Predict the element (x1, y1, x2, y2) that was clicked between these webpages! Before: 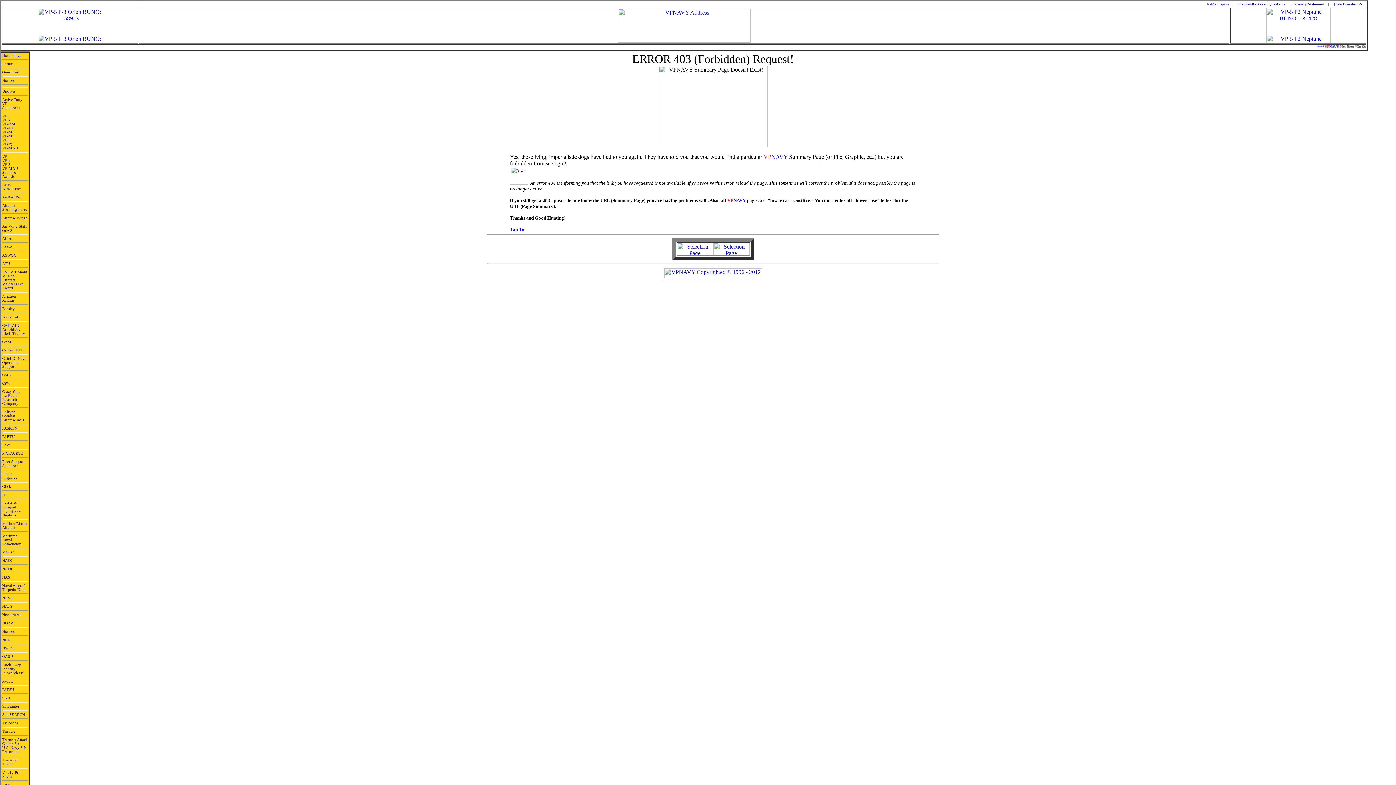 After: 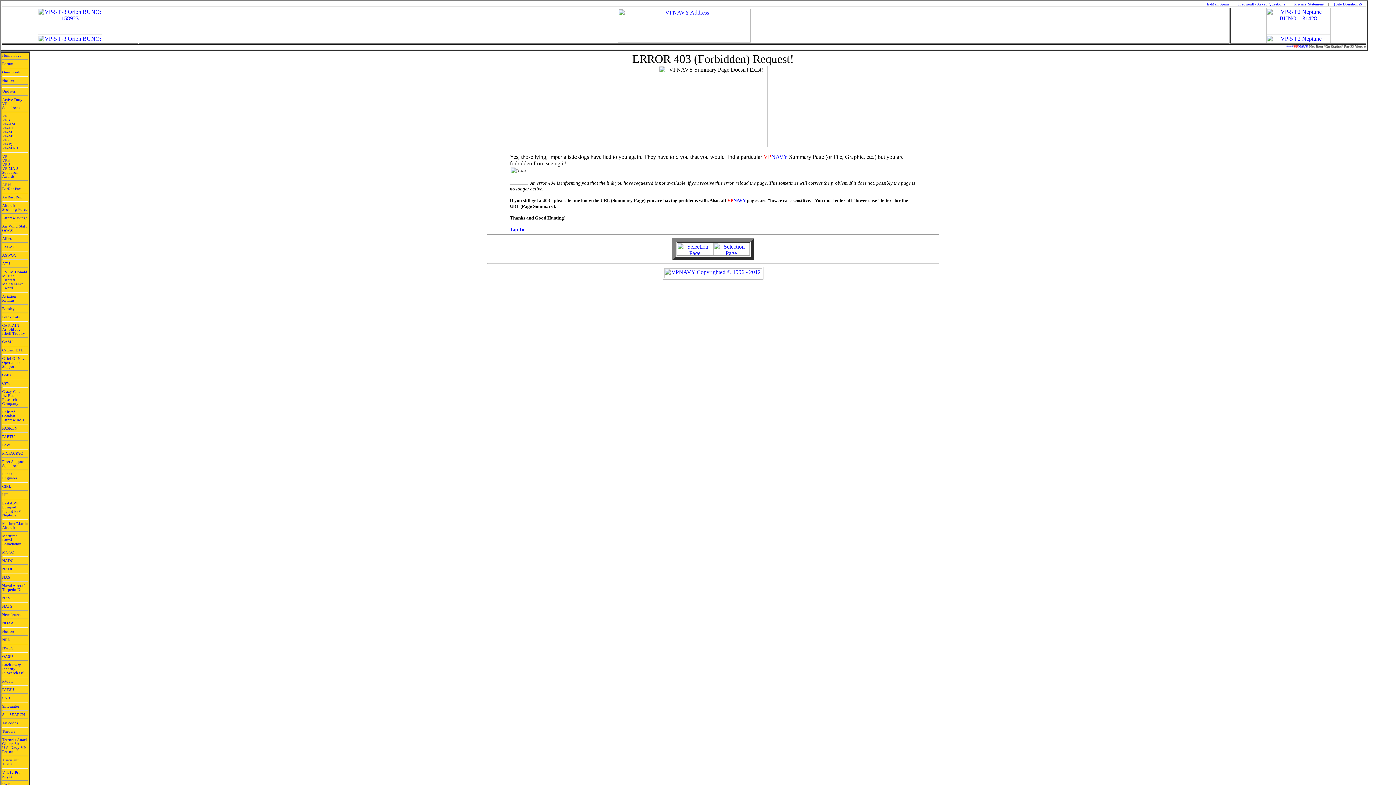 Action: bbox: (664, 273, 762, 279)